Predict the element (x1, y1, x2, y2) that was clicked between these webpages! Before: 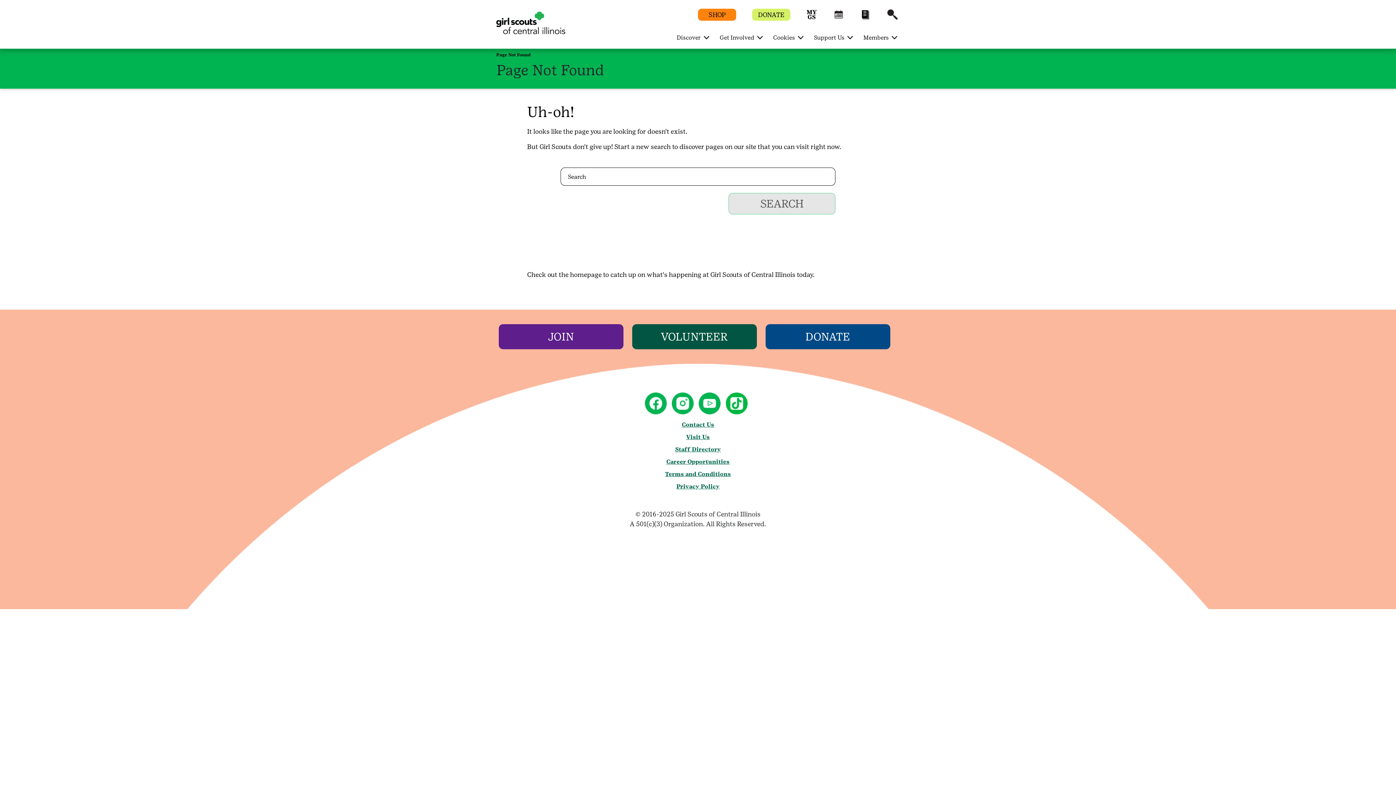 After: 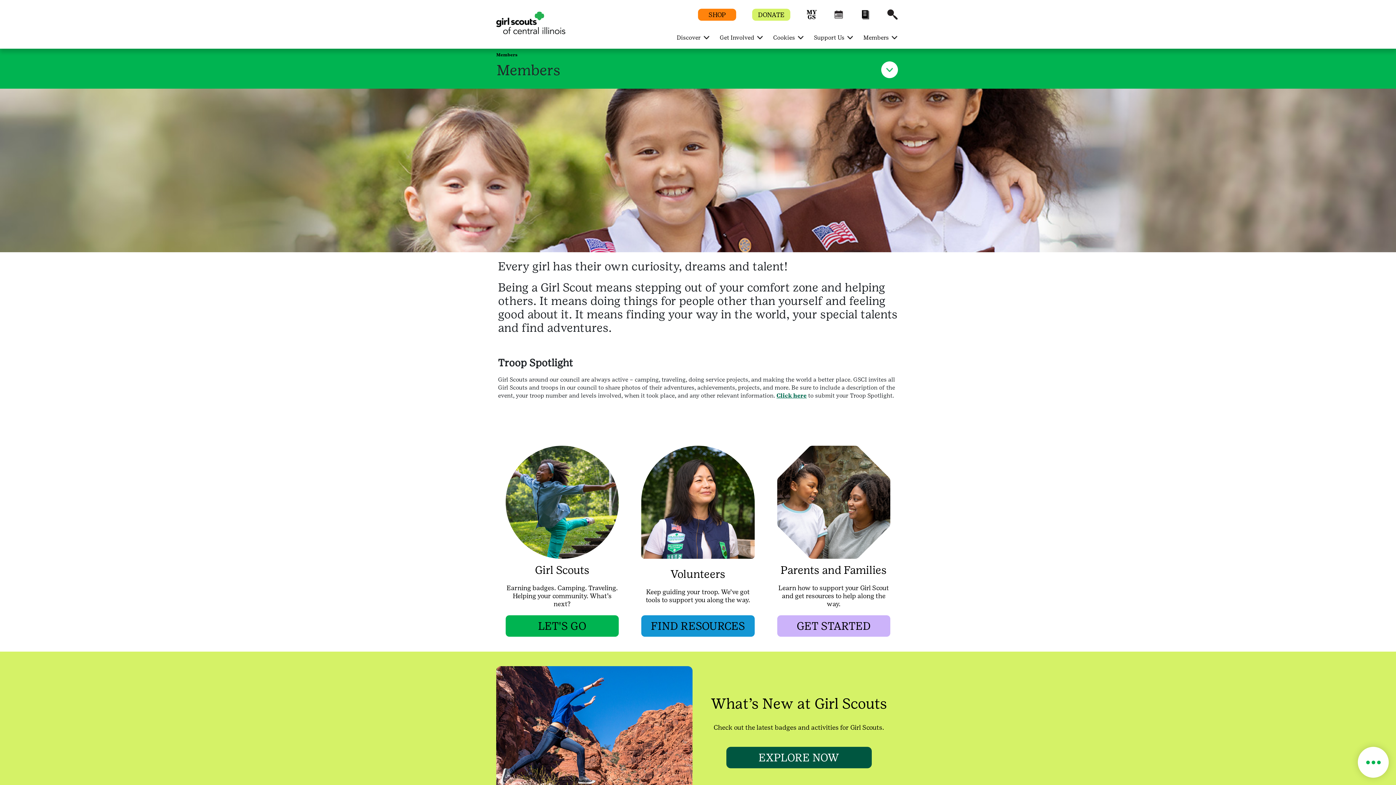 Action: label: Members  bbox: (860, 29, 894, 45)